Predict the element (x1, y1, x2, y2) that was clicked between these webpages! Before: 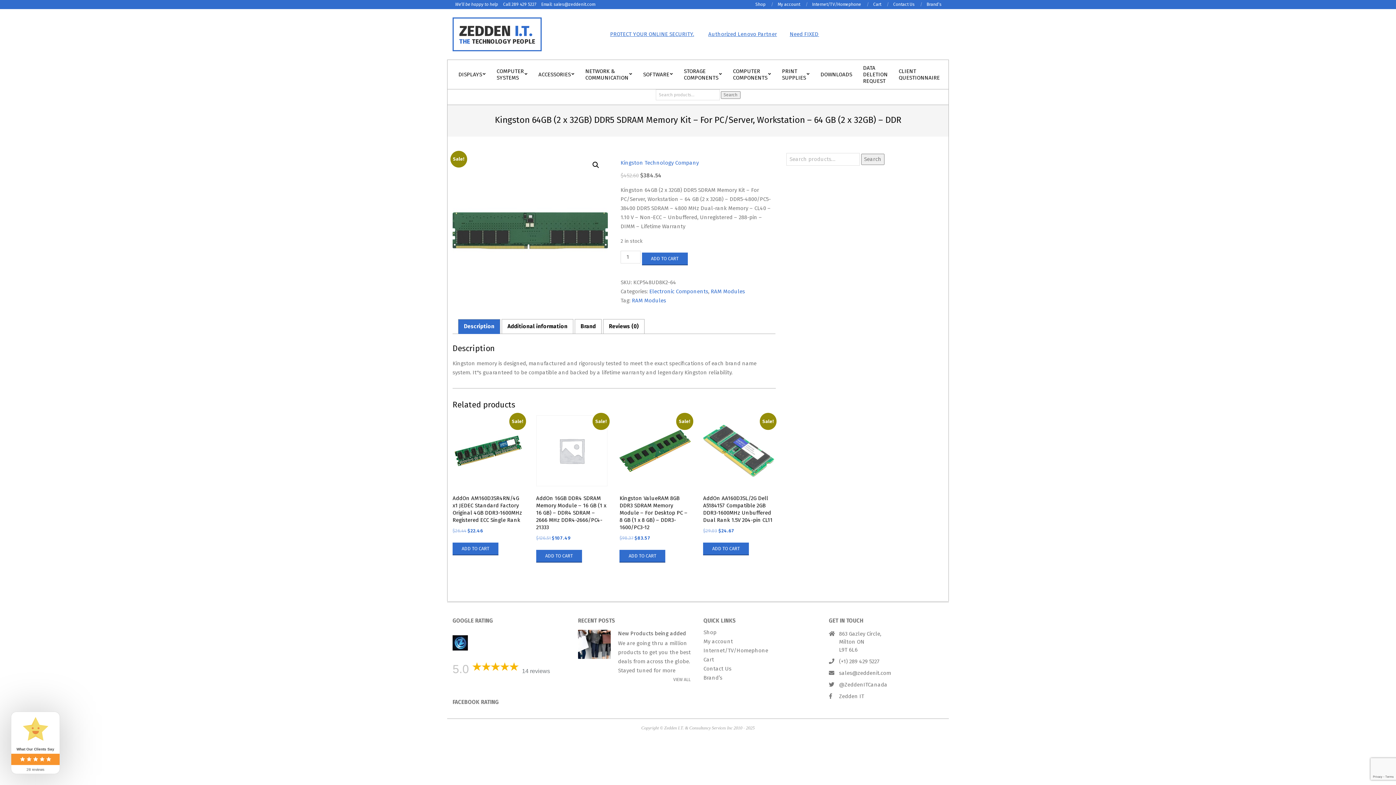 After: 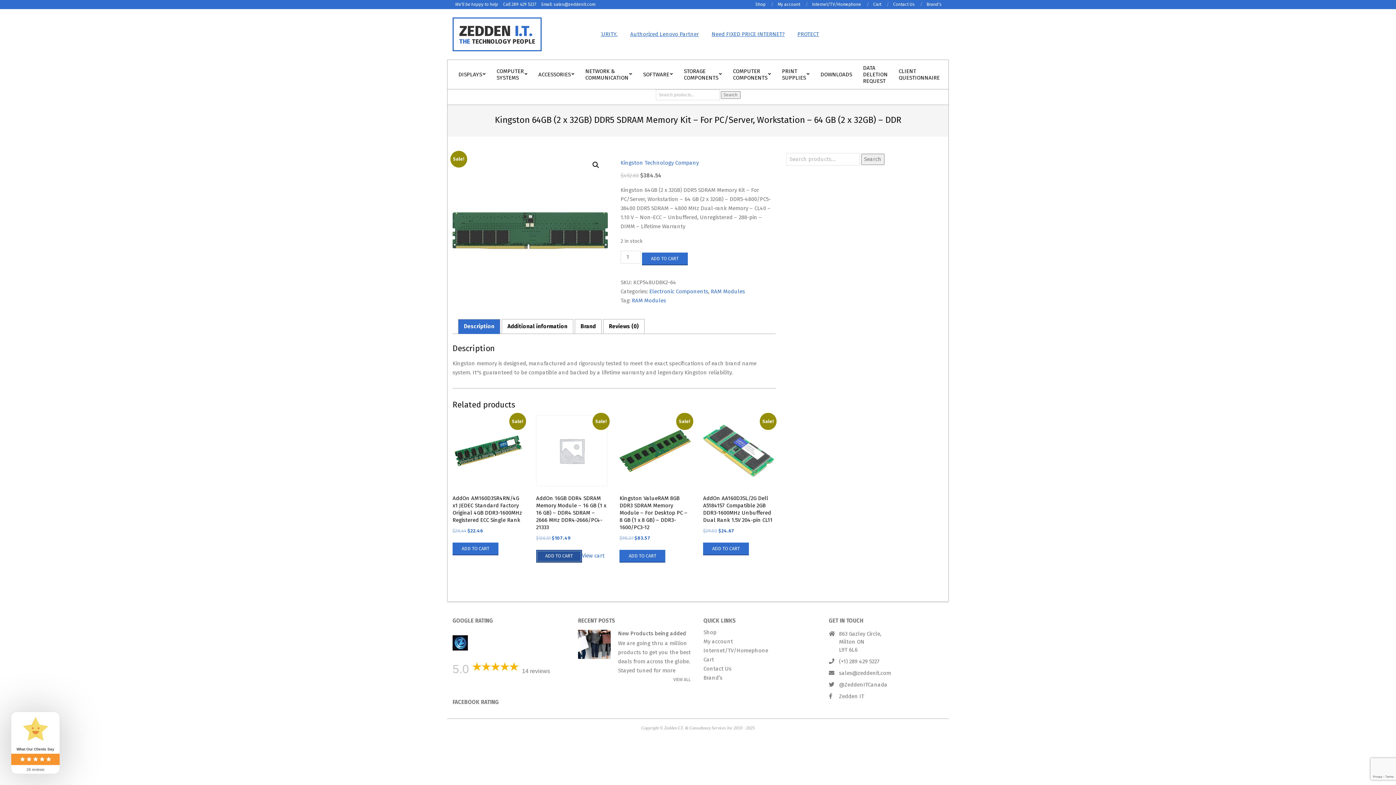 Action: label: Add to cart: “AddOn 16GB DDR4 SDRAM Memory Module - 16 GB (1 x 16 GB) - DDR4 SDRAM - 2666 MHz DDR4-2666/PC4-21333” bbox: (536, 550, 582, 562)